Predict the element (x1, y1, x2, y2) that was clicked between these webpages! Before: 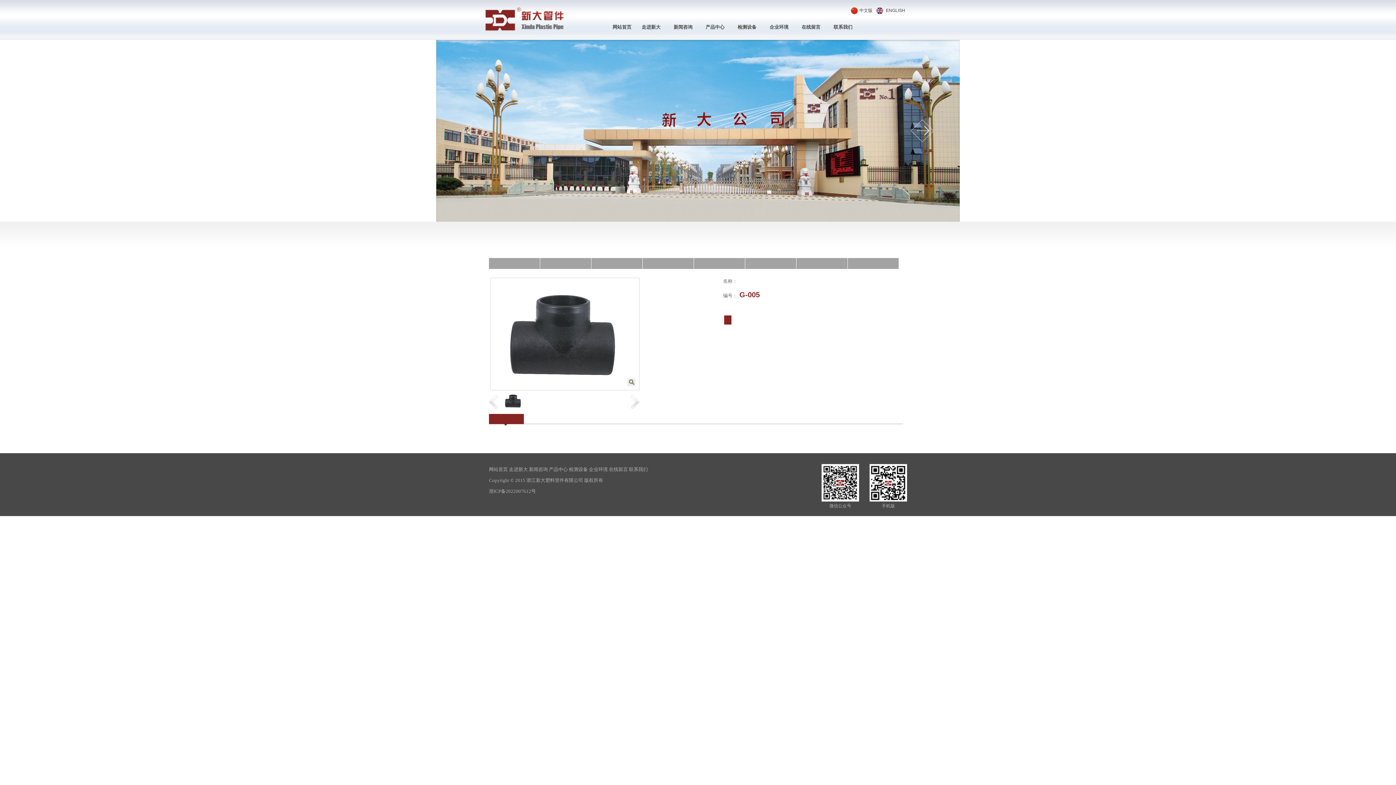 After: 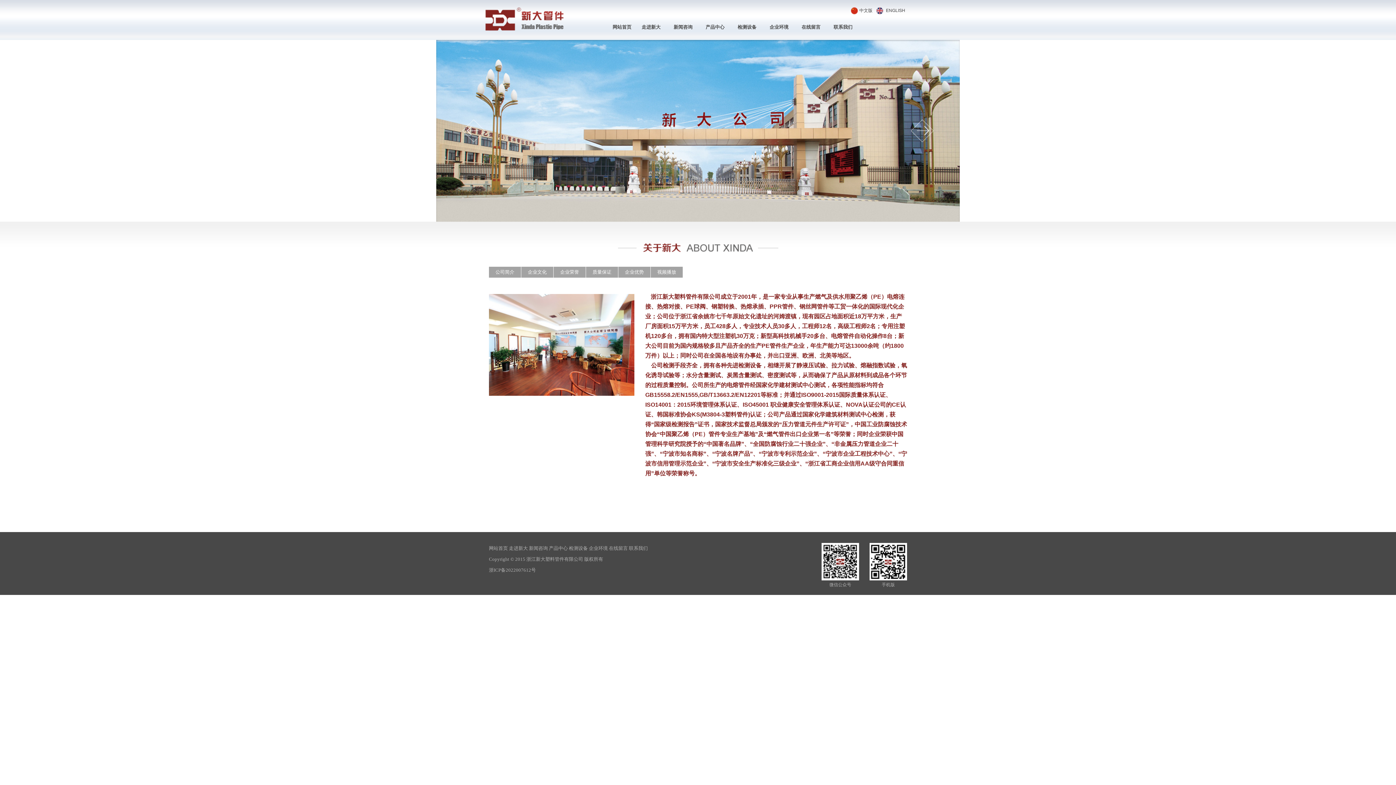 Action: bbox: (638, 21, 664, 32) label: 走进新大